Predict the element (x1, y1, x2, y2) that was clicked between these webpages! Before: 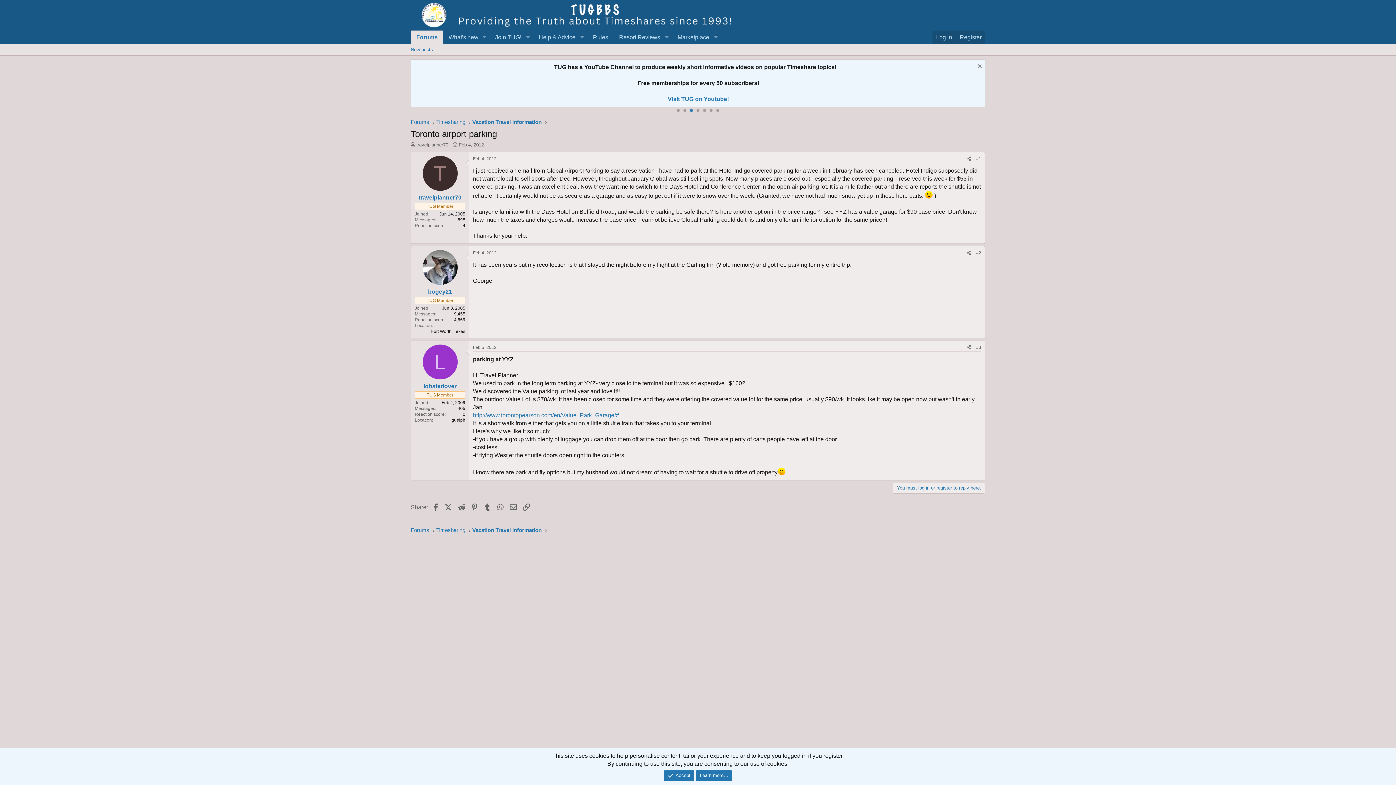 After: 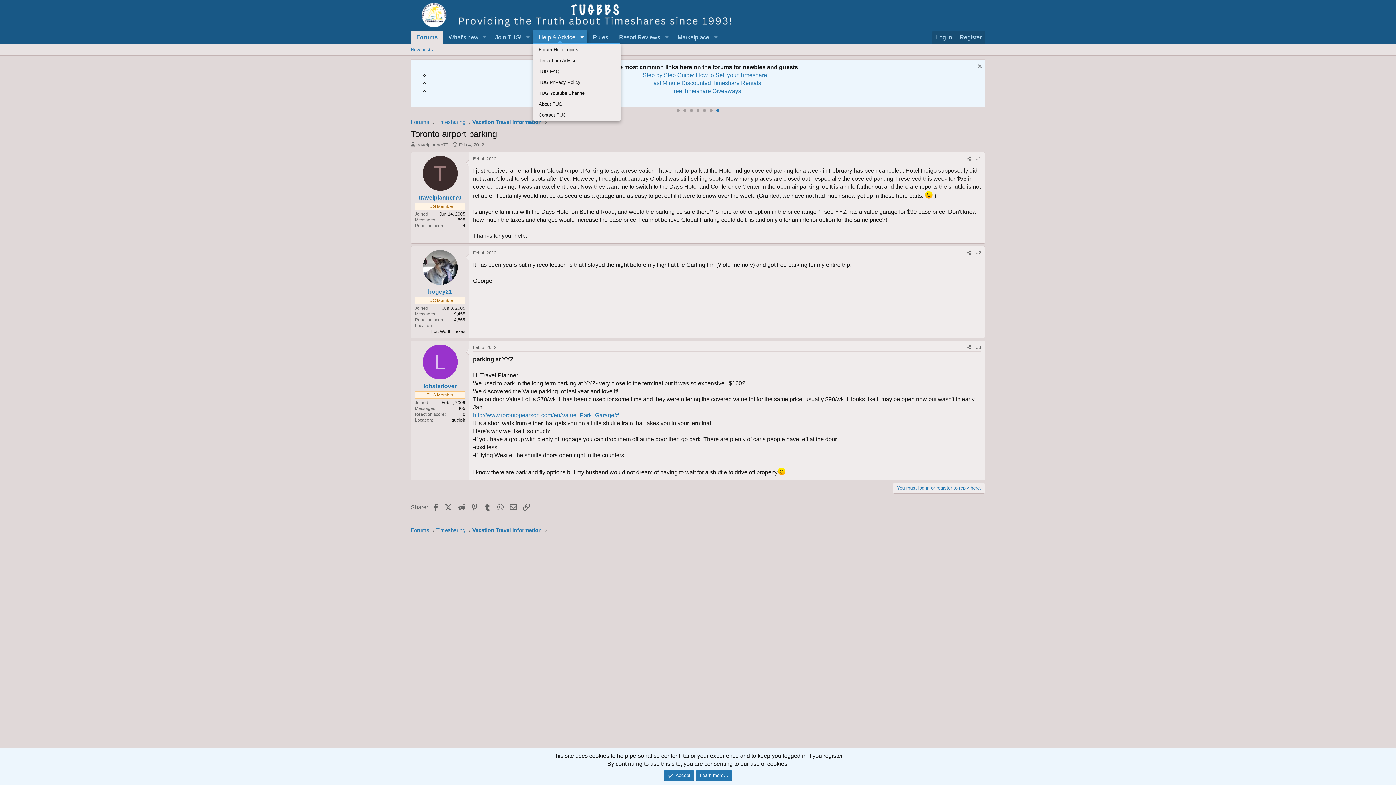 Action: bbox: (533, 30, 587, 44) label: Help & Advice